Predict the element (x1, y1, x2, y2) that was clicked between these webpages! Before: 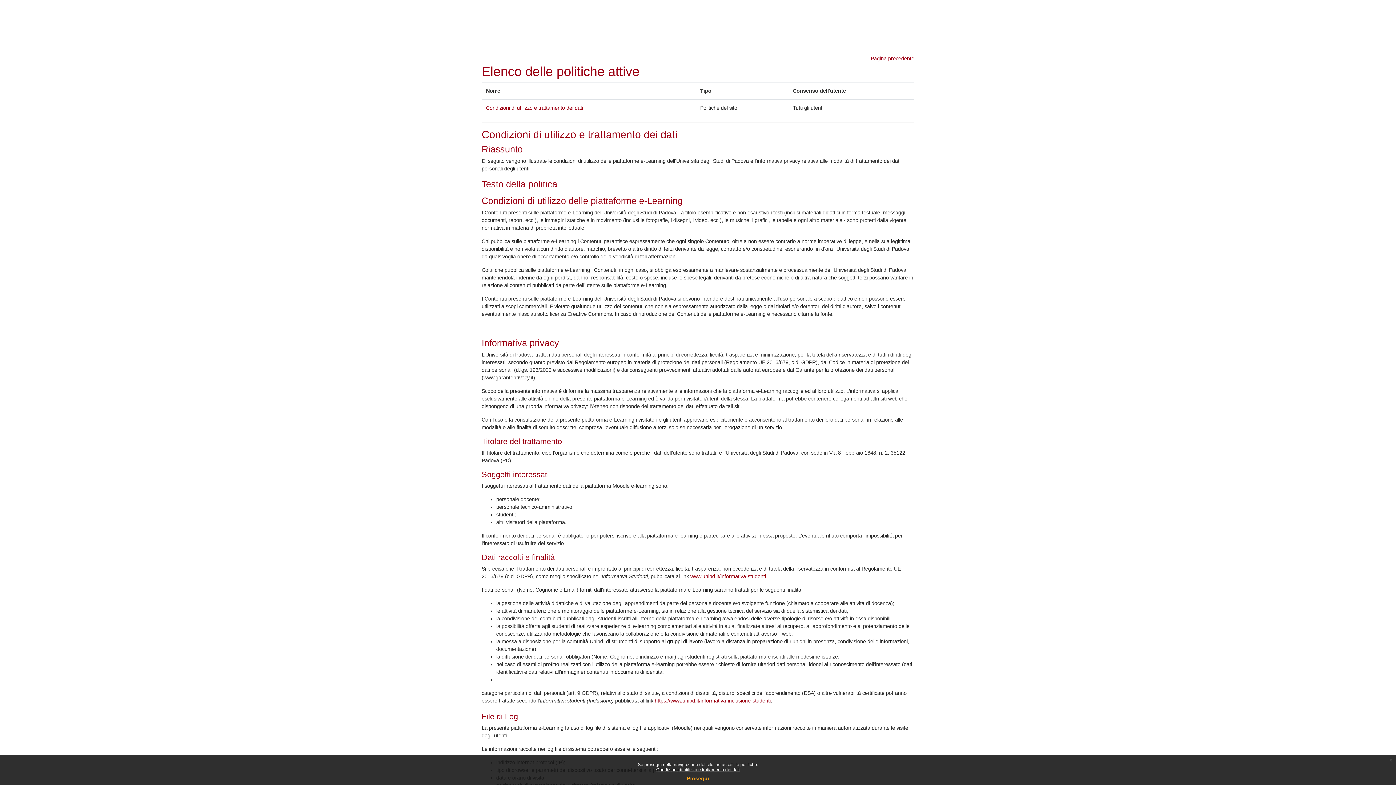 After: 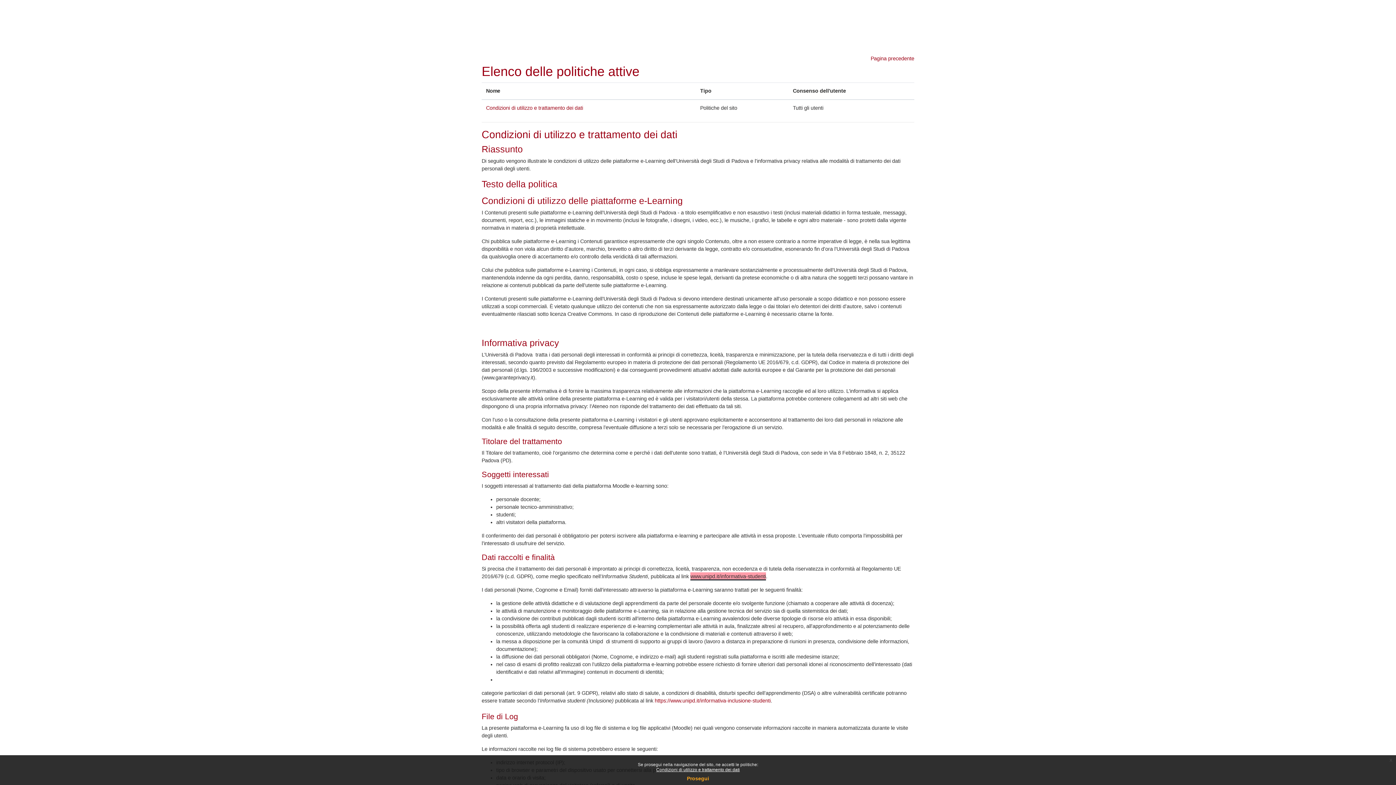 Action: bbox: (690, 573, 766, 579) label: www.unipd.it/informativa-studenti